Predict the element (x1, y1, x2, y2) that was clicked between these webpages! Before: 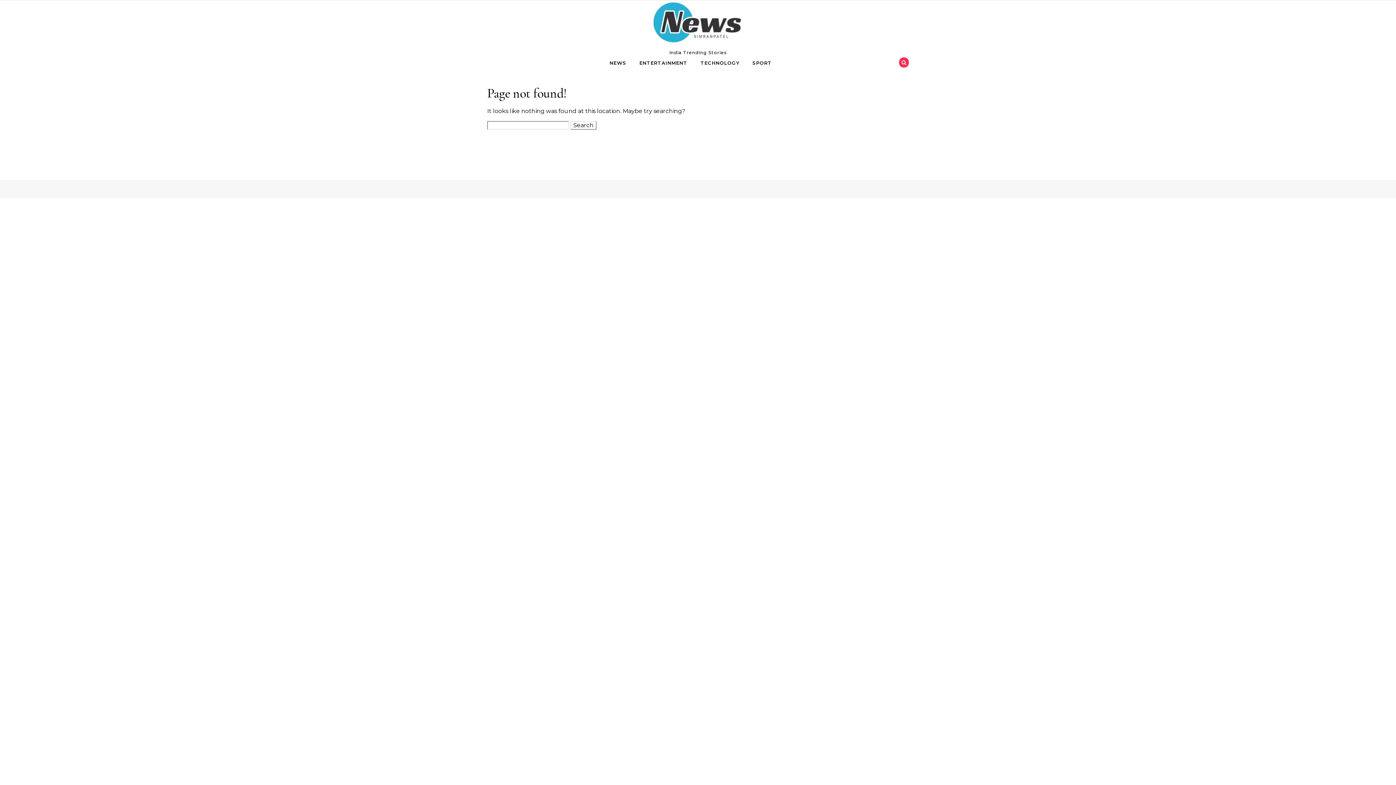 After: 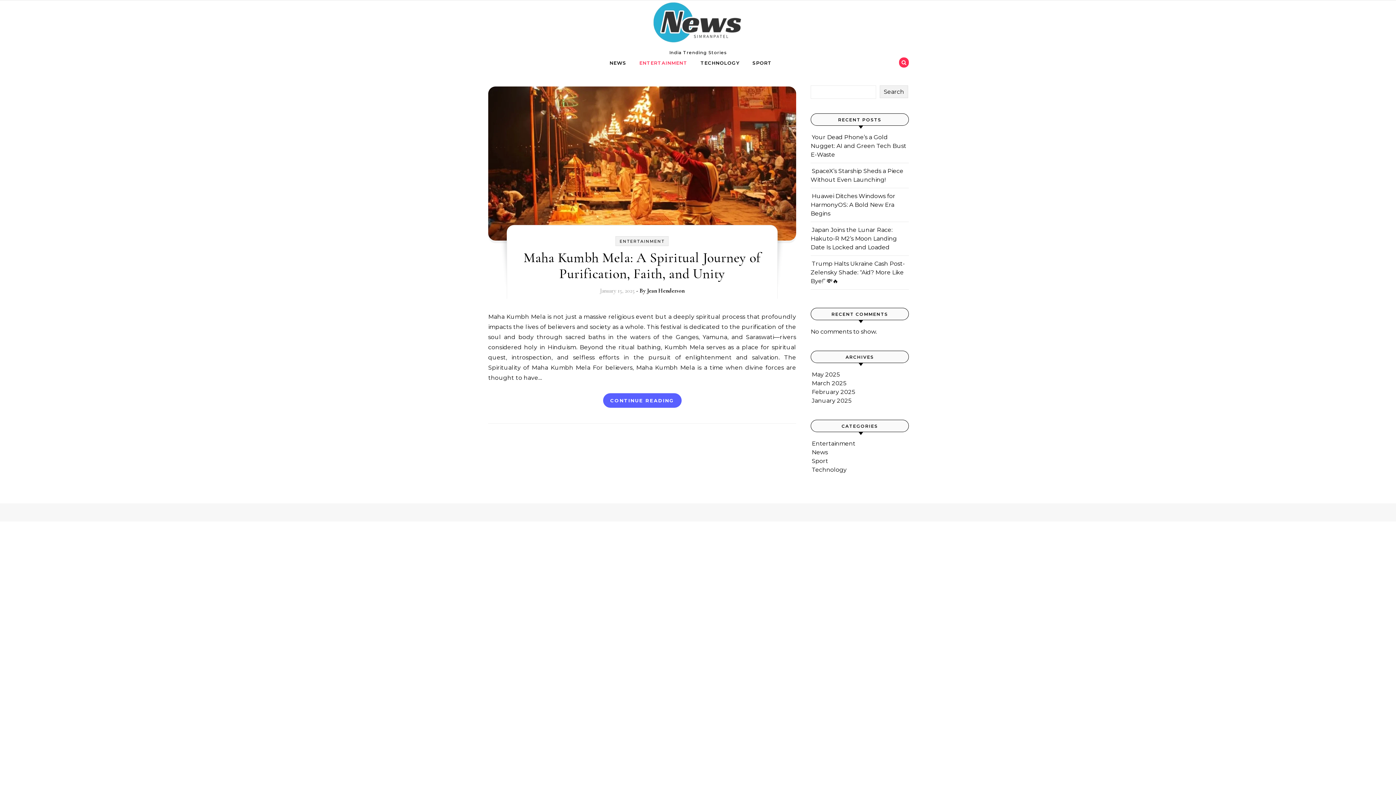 Action: label: ENTERTAINMENT bbox: (633, 54, 693, 70)